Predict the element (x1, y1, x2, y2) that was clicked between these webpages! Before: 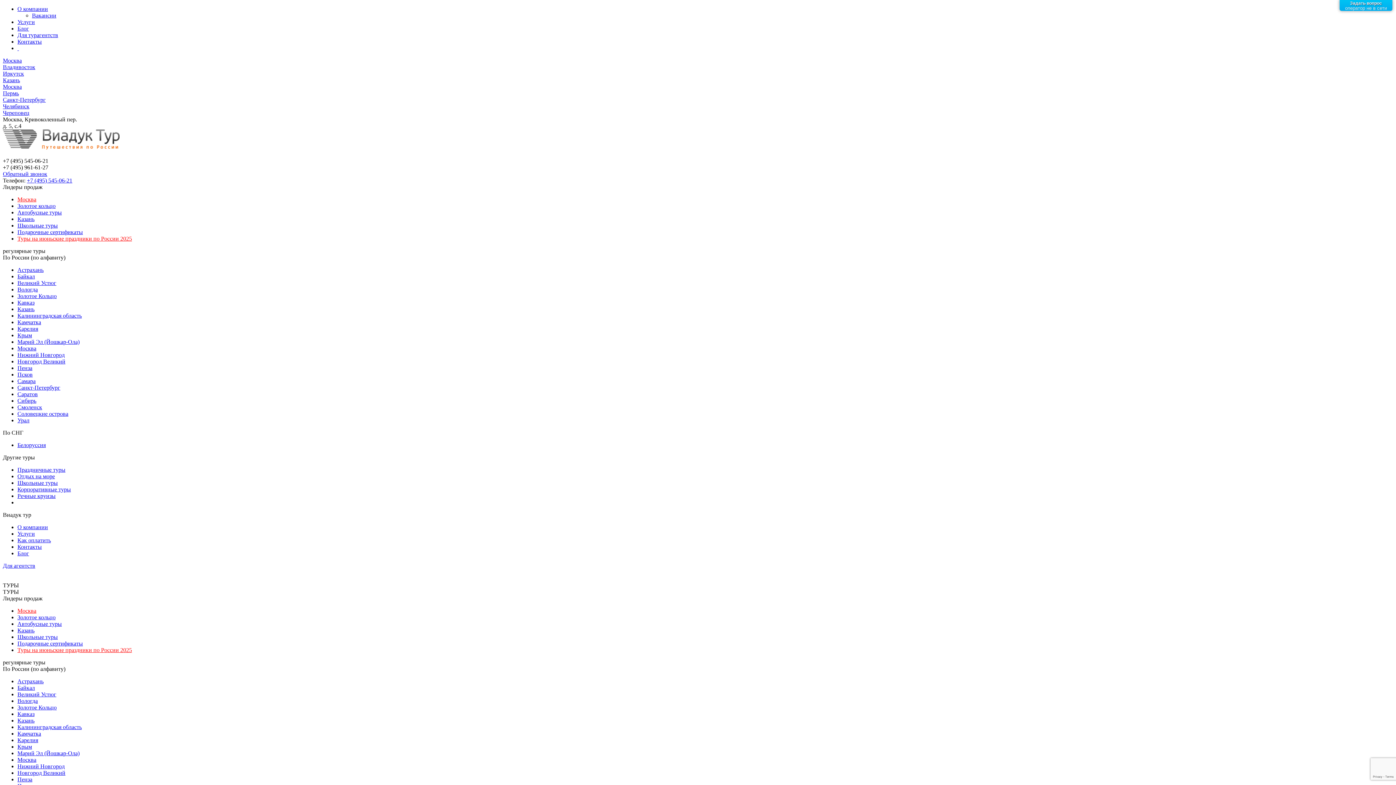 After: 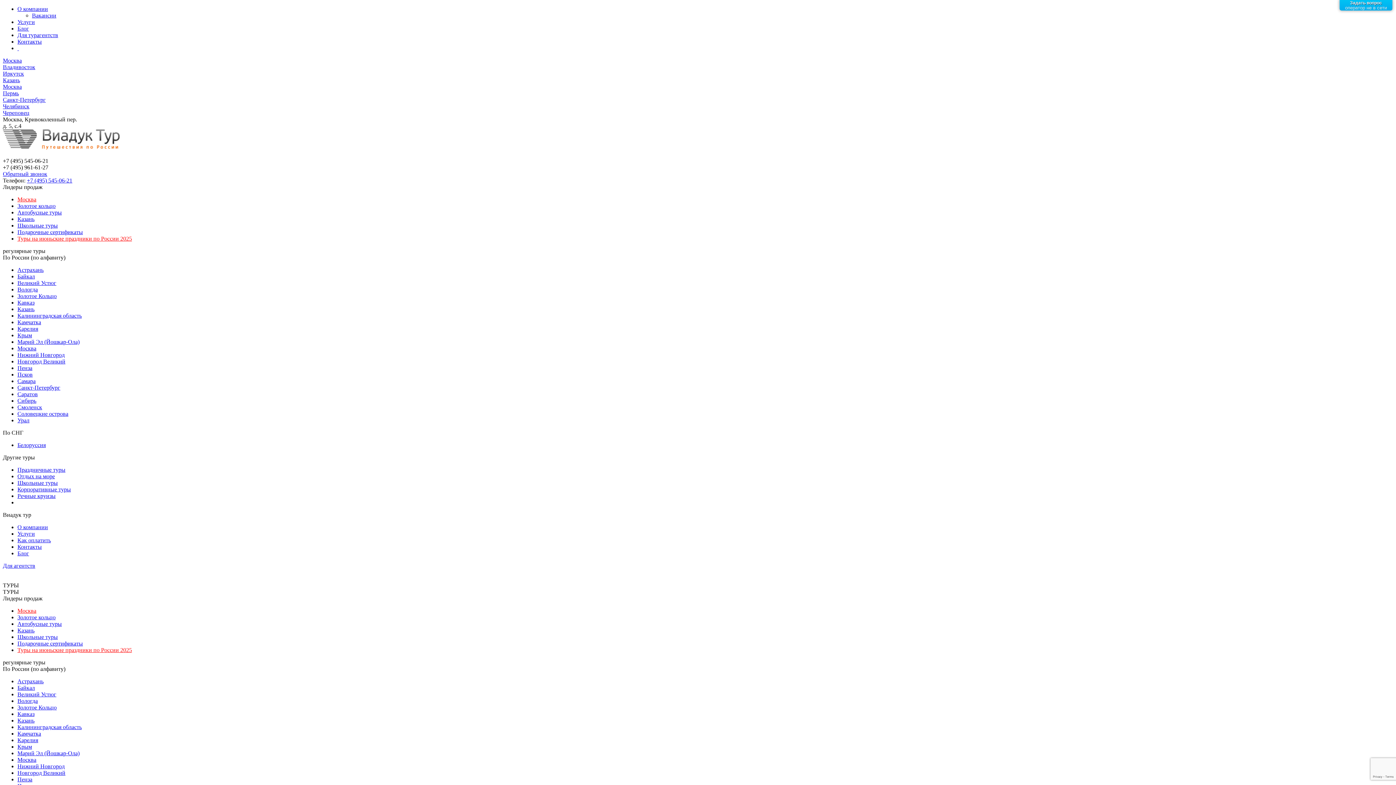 Action: label: Вологда bbox: (17, 698, 37, 704)